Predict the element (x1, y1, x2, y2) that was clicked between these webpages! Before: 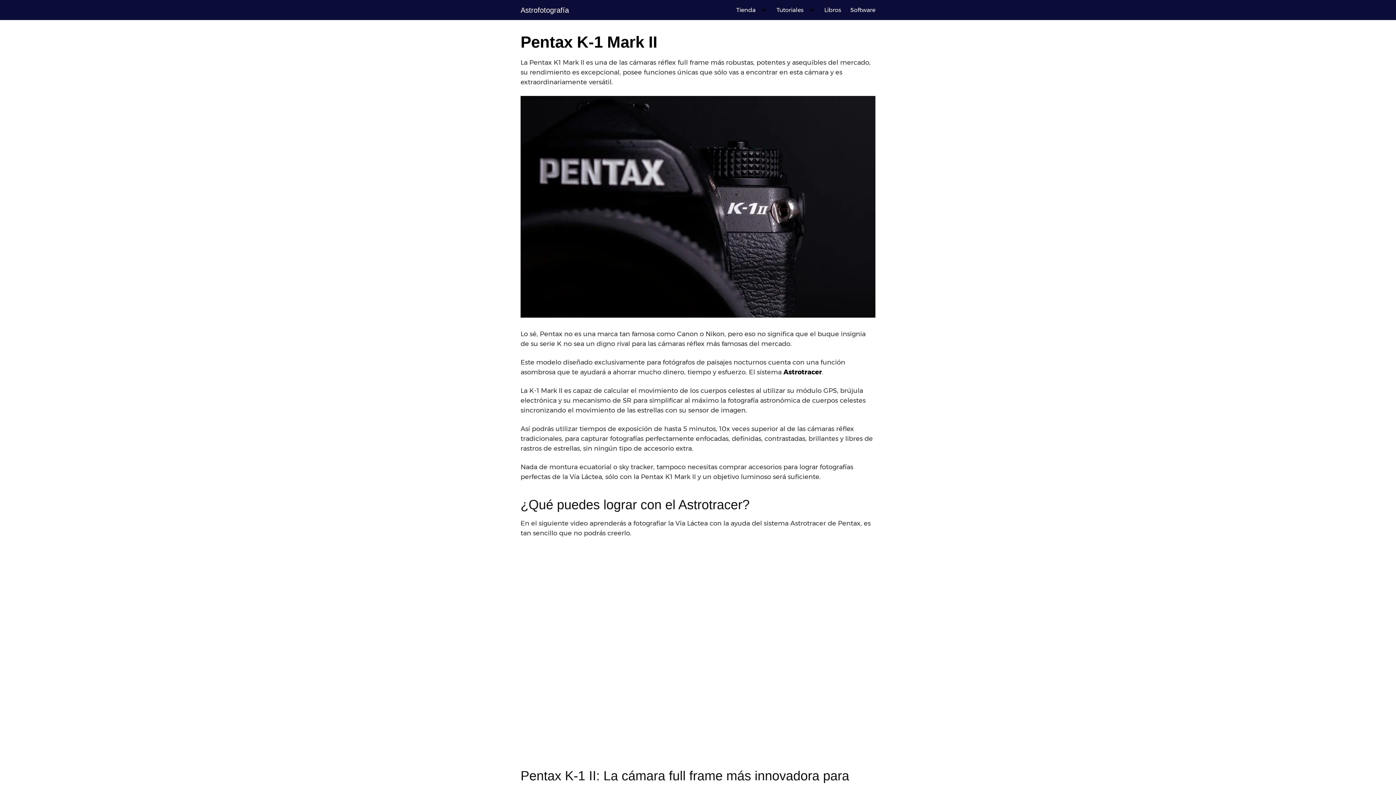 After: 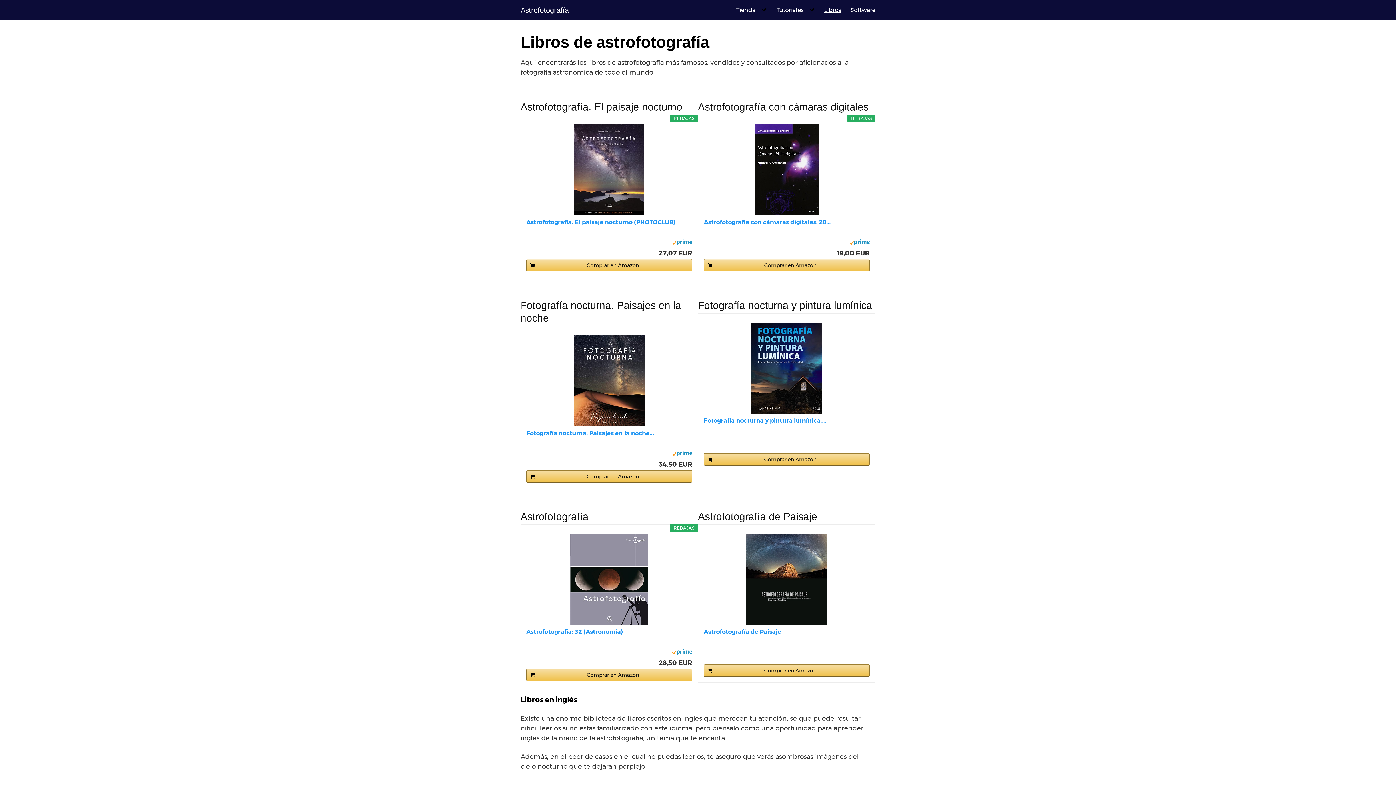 Action: bbox: (824, 6, 841, 13) label: Libros